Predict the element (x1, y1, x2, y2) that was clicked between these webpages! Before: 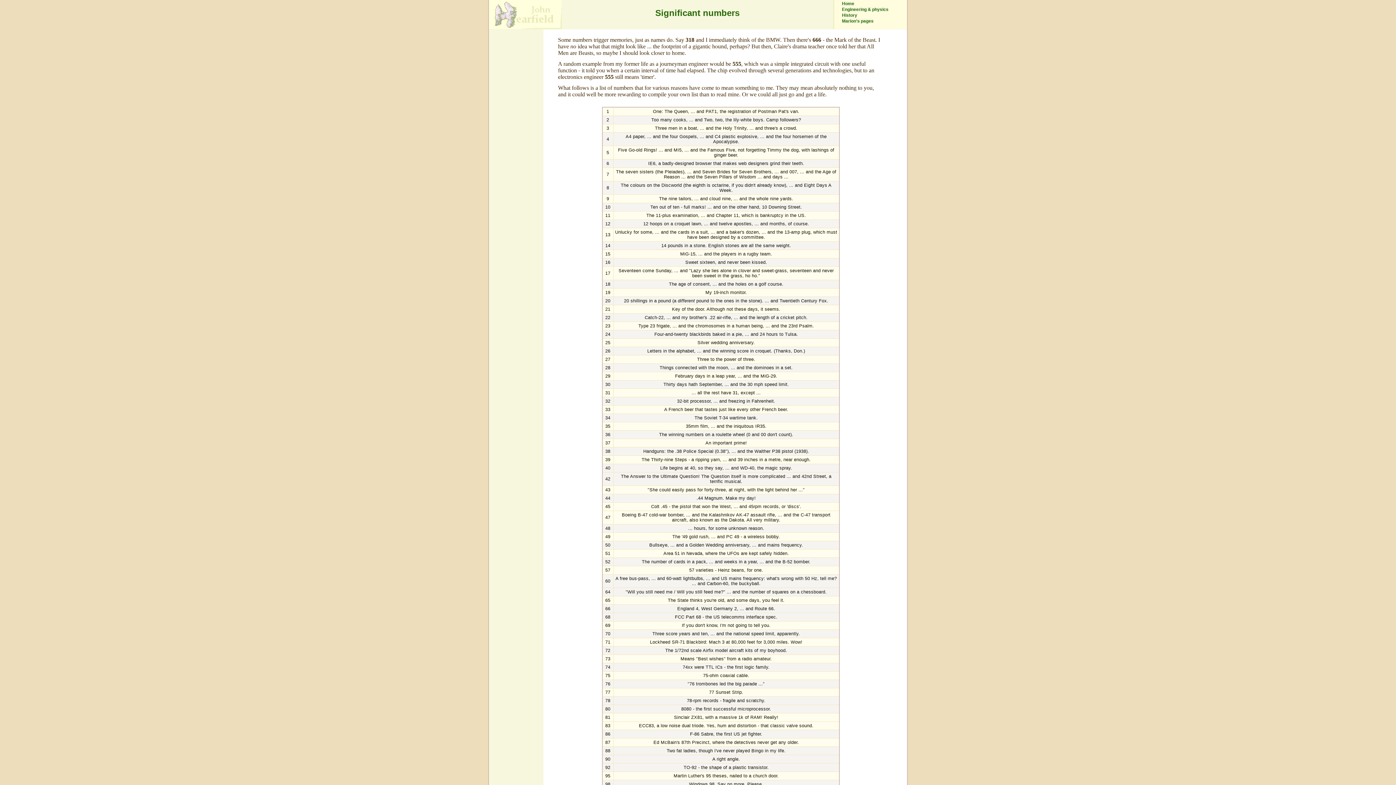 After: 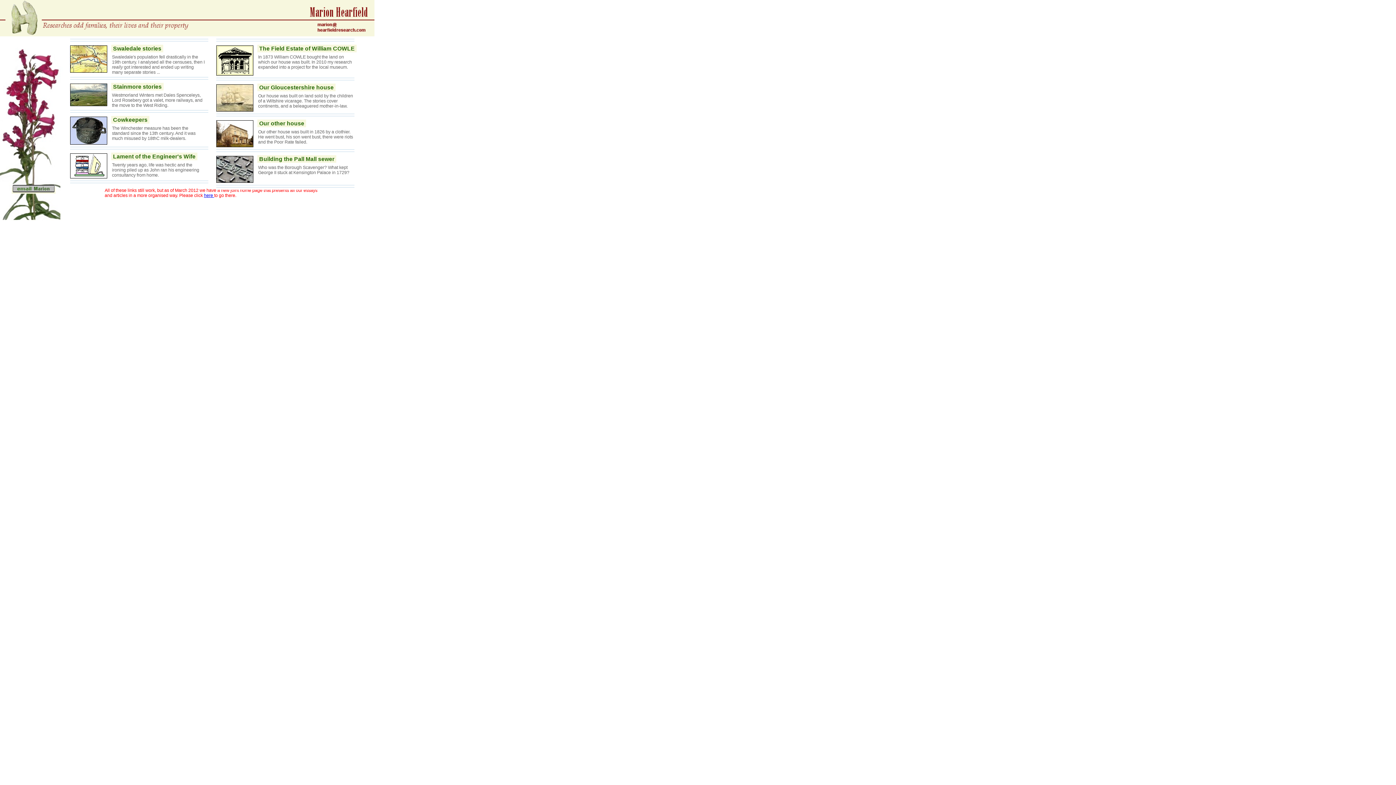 Action: label: Marion's pages bbox: (842, 18, 873, 23)